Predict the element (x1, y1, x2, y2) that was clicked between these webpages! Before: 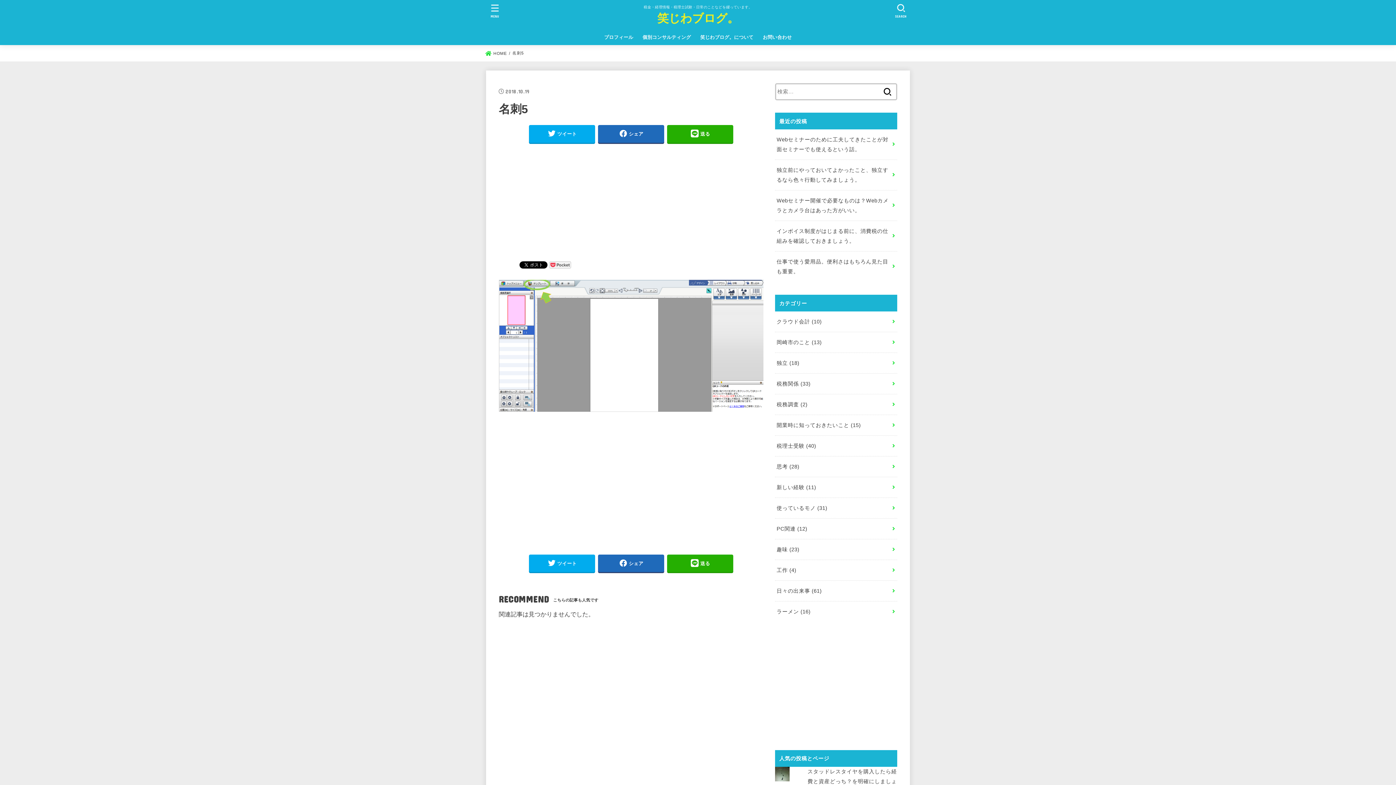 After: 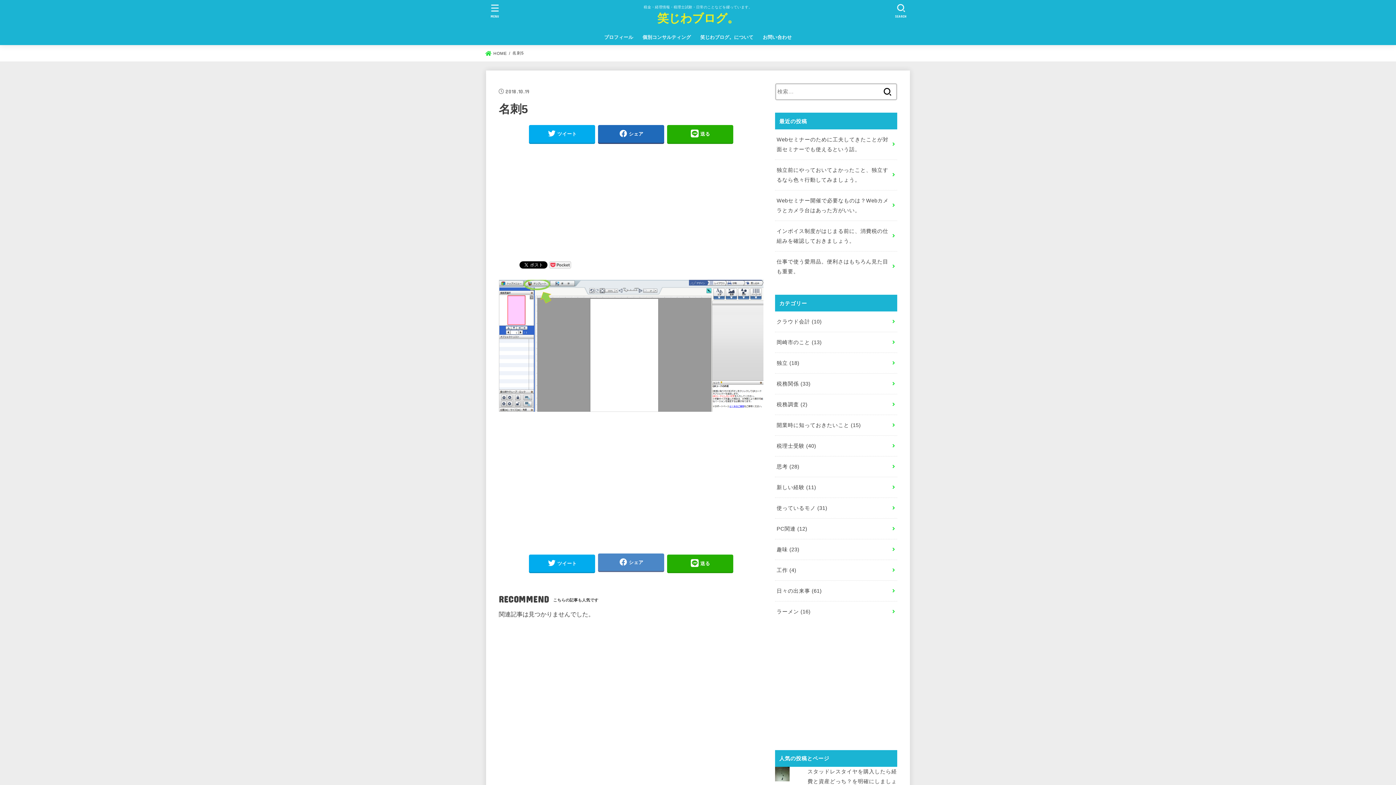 Action: bbox: (598, 554, 664, 572) label: シェア